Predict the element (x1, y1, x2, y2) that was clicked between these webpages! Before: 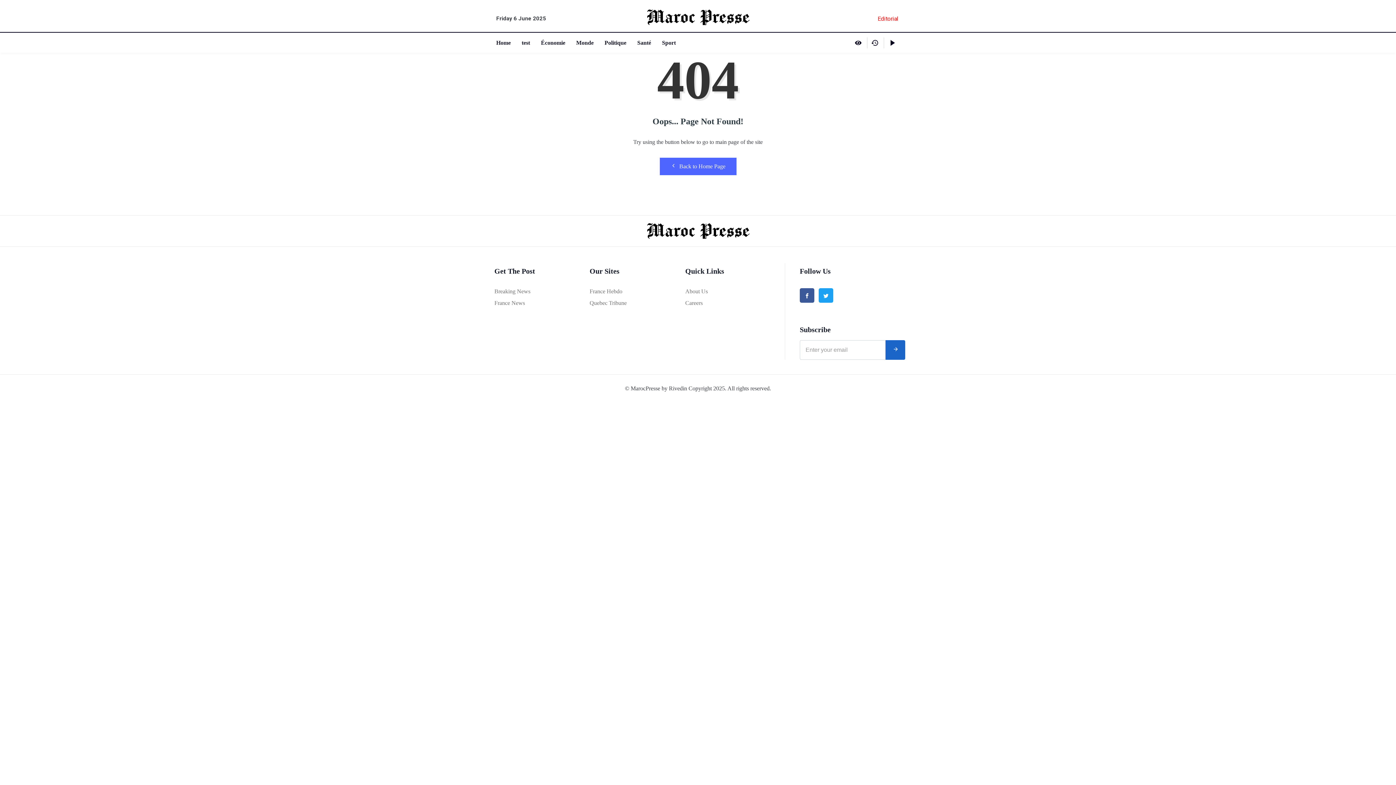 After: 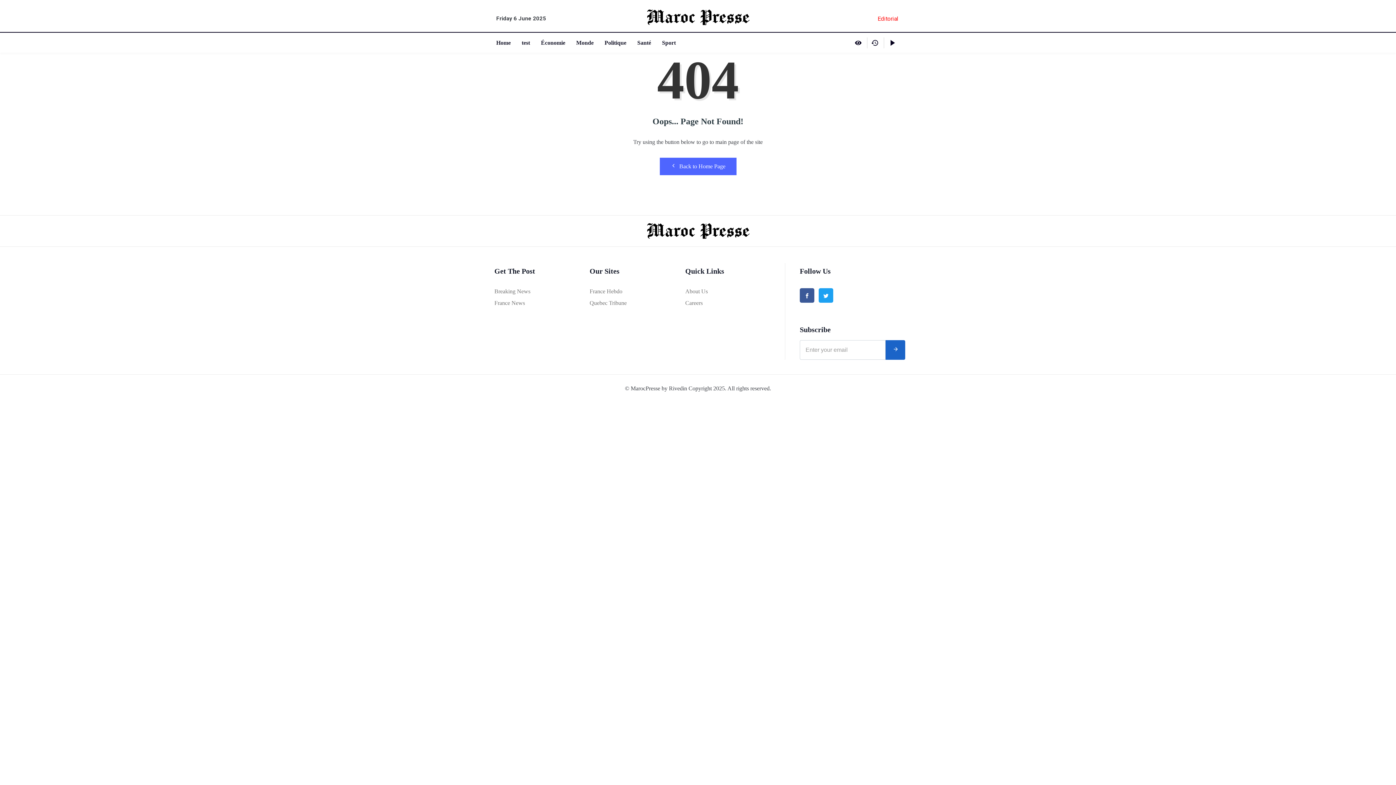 Action: label: Facebook bbox: (799, 288, 814, 303)